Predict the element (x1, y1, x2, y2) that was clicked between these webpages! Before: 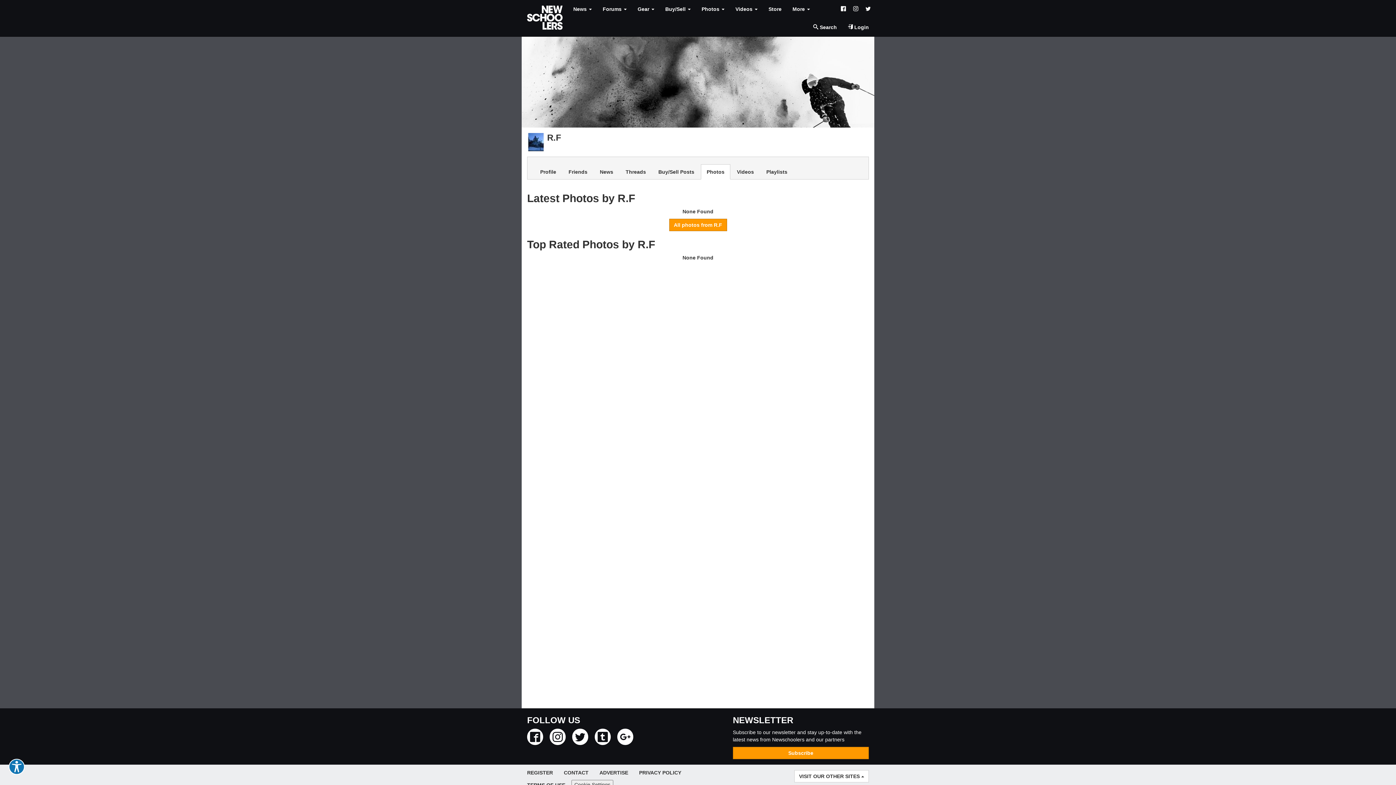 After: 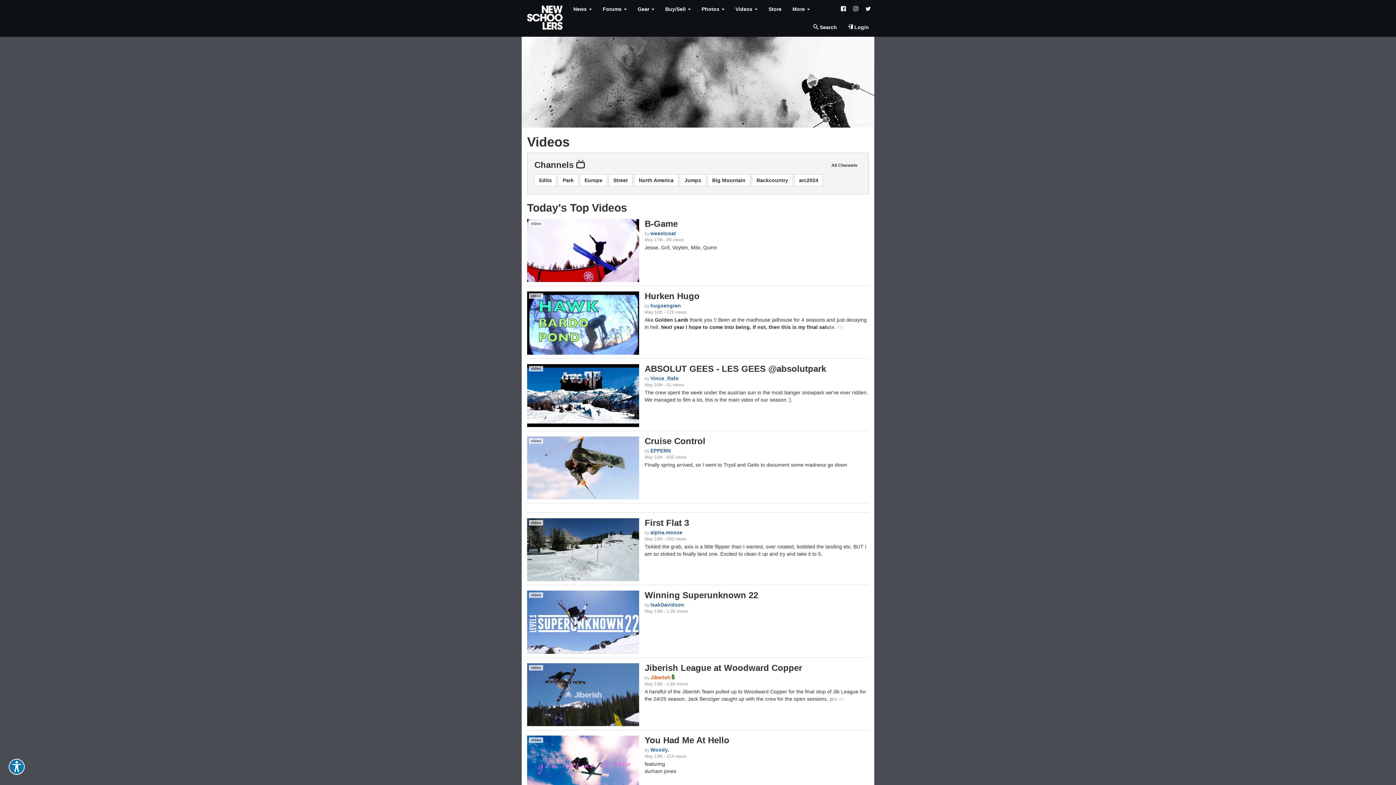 Action: bbox: (730, 0, 763, 18) label: Videos 